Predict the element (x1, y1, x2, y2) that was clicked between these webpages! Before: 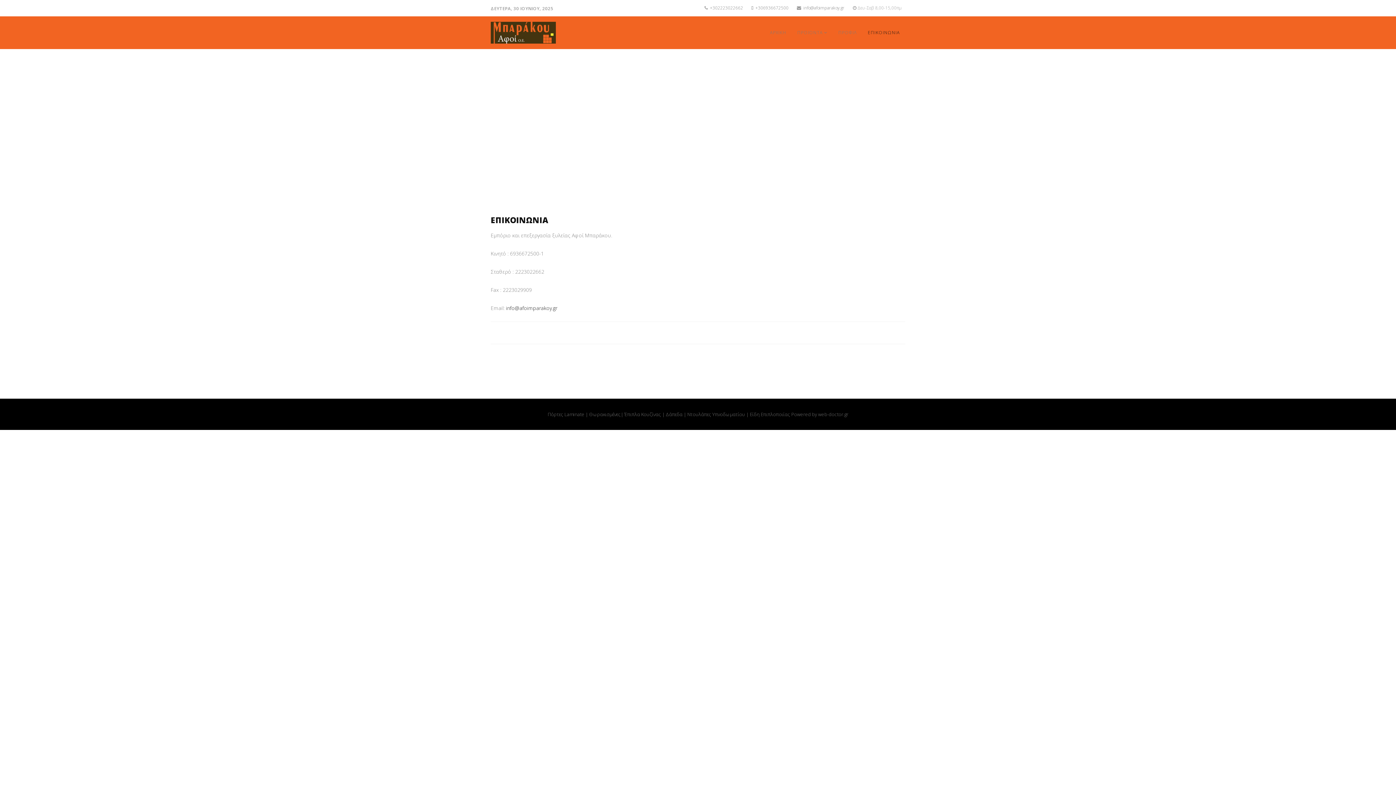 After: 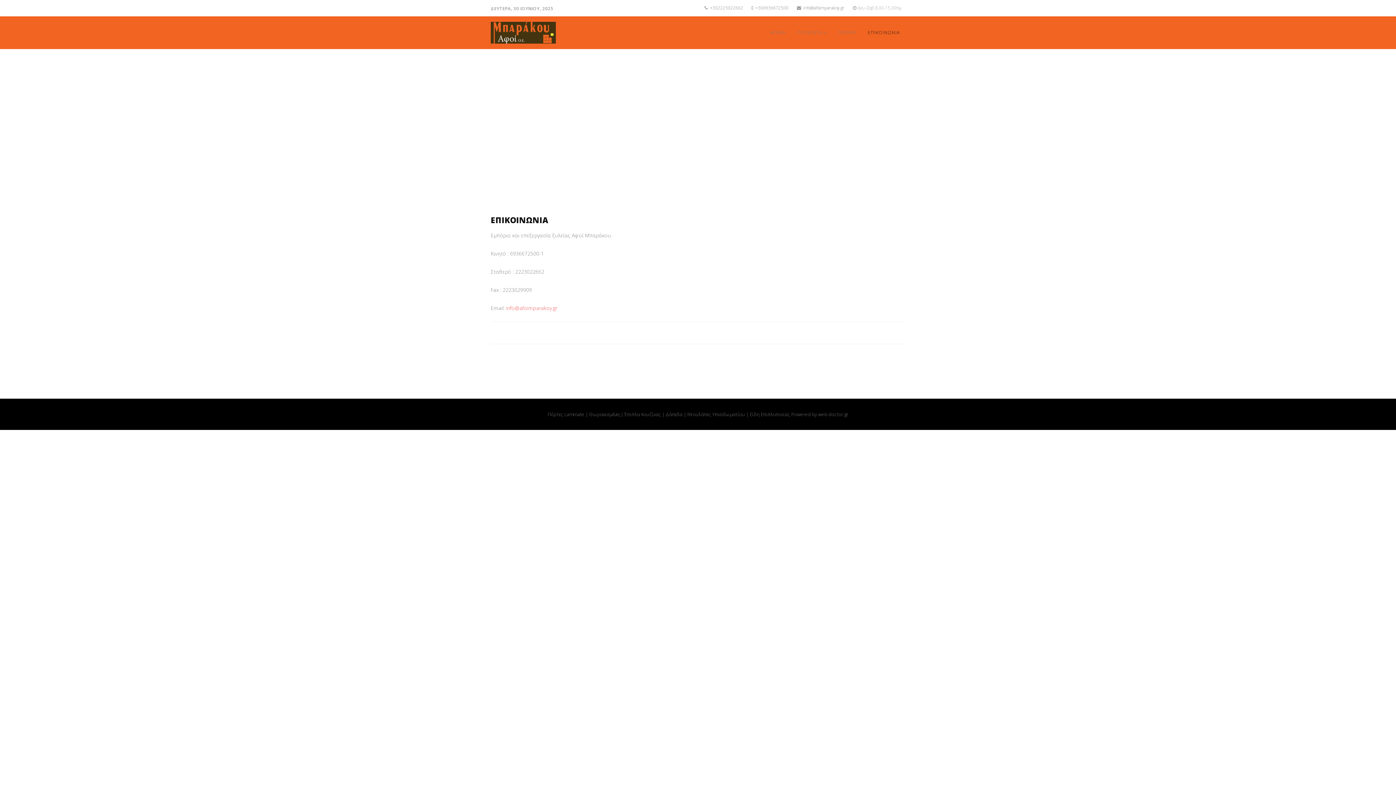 Action: label: info@afoimparakoy.gr bbox: (506, 304, 557, 311)